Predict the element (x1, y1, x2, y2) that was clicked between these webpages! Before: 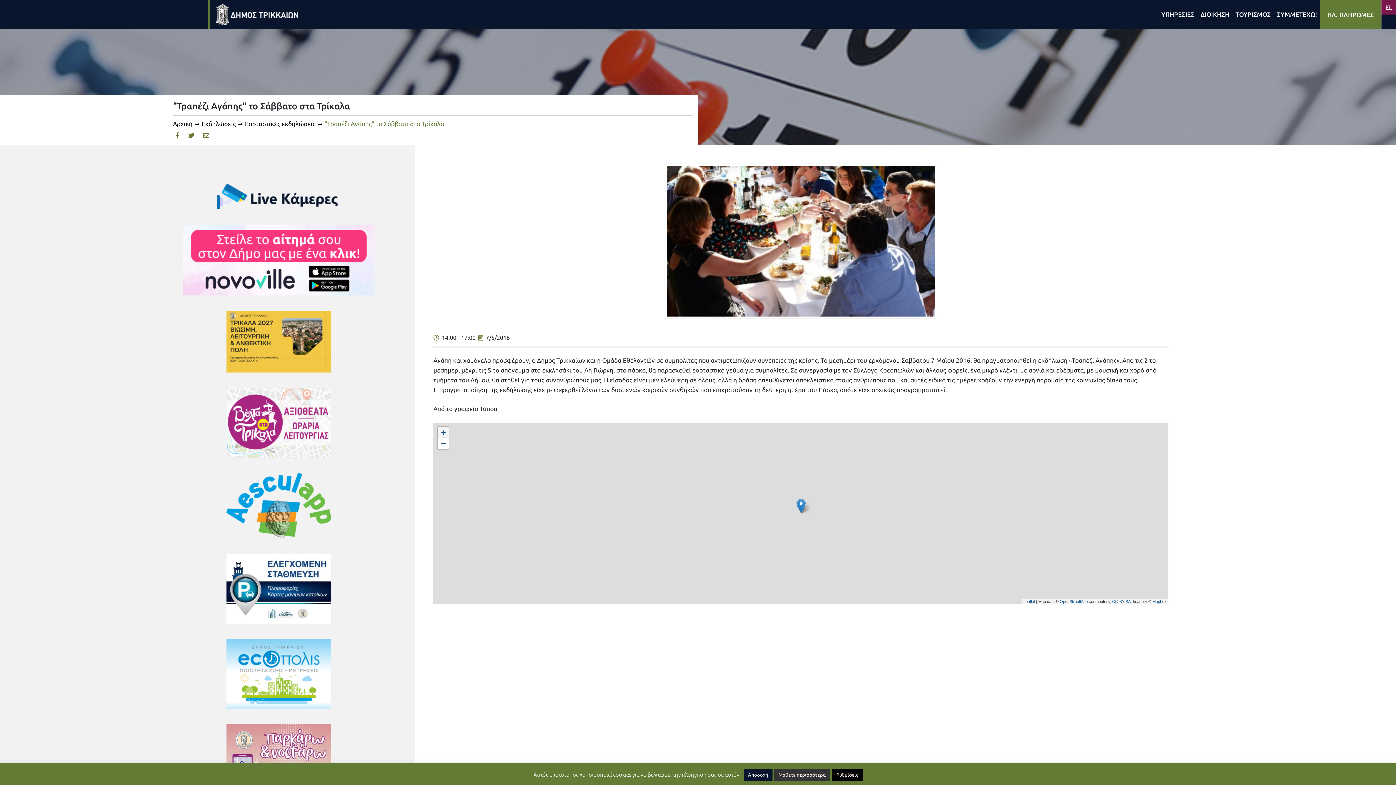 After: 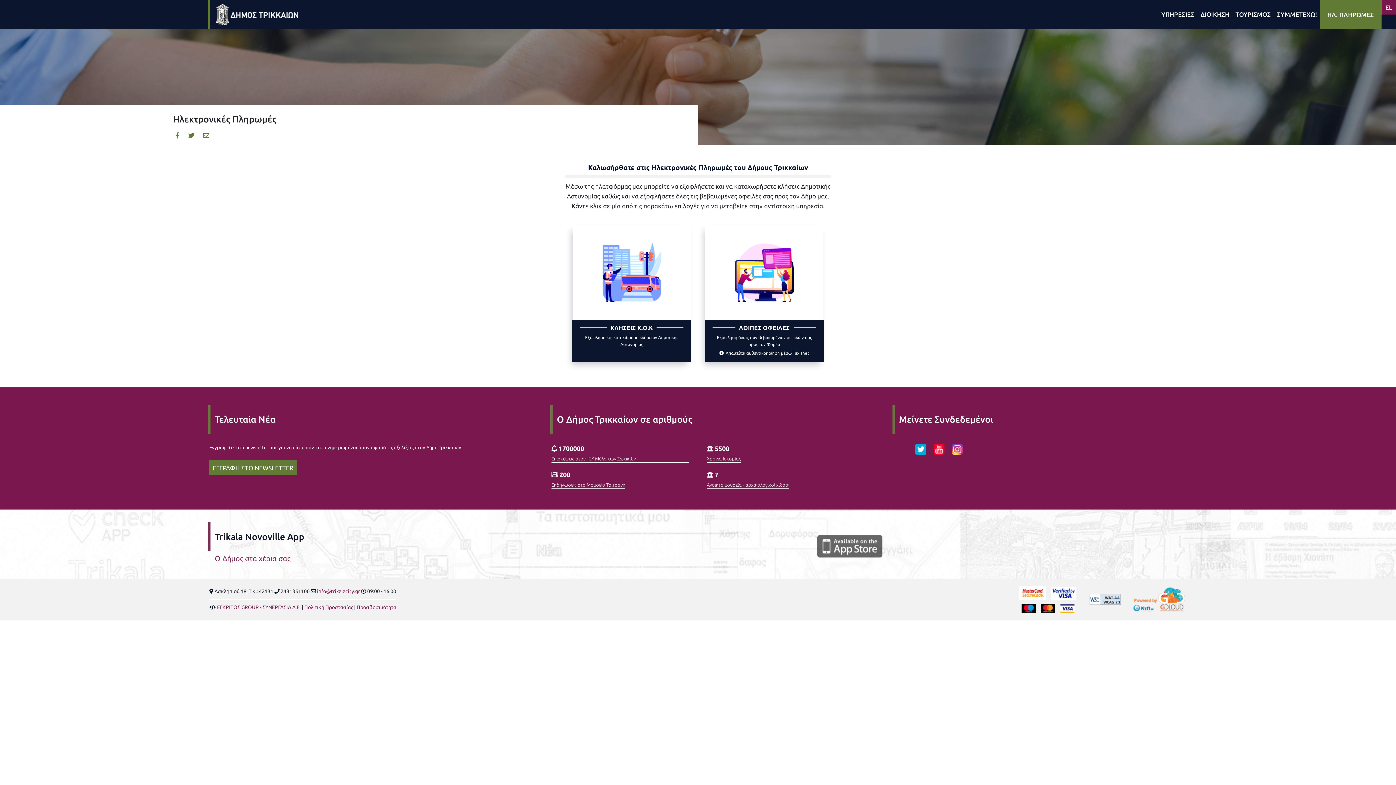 Action: label: ΗΛ. ΠΛΗΡΩΜΕΣ bbox: (1320, 0, 1381, 29)